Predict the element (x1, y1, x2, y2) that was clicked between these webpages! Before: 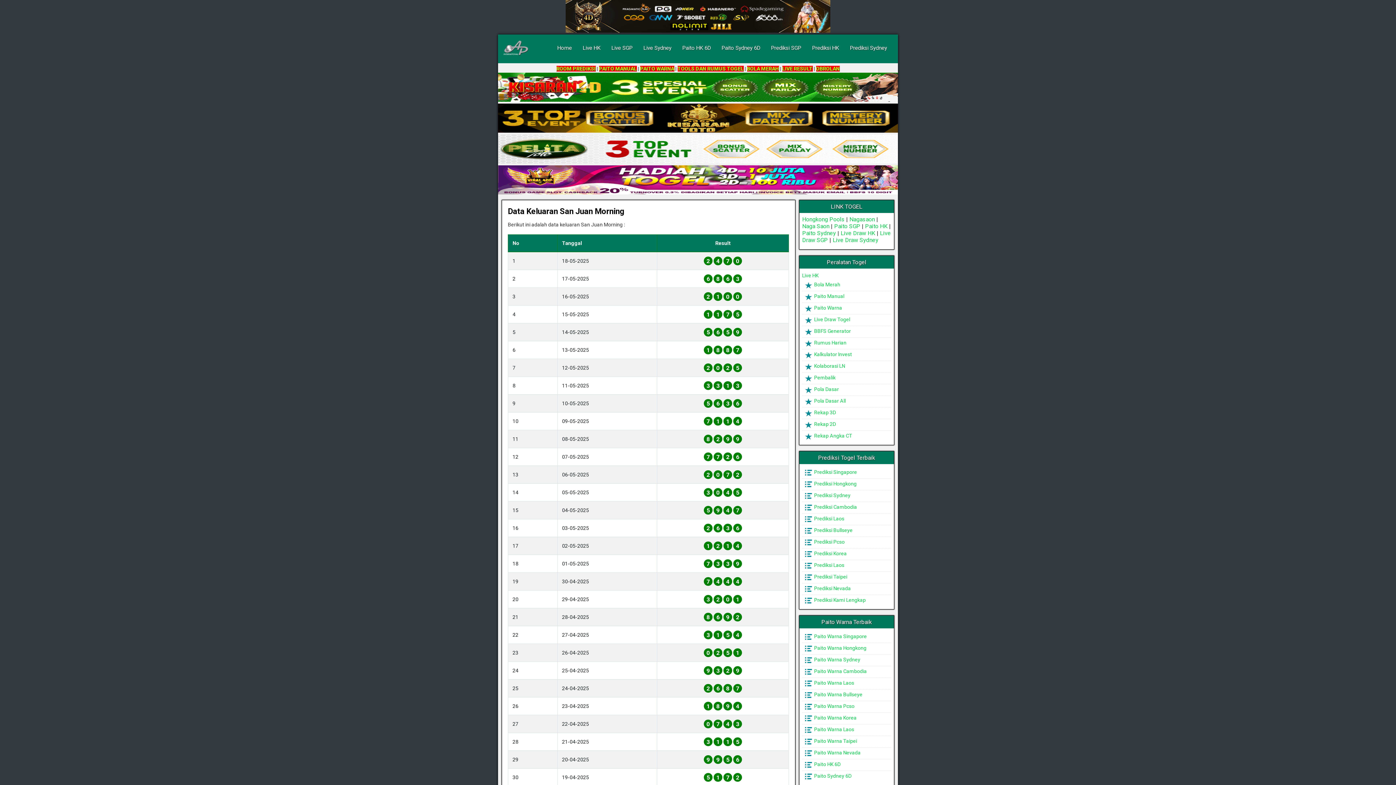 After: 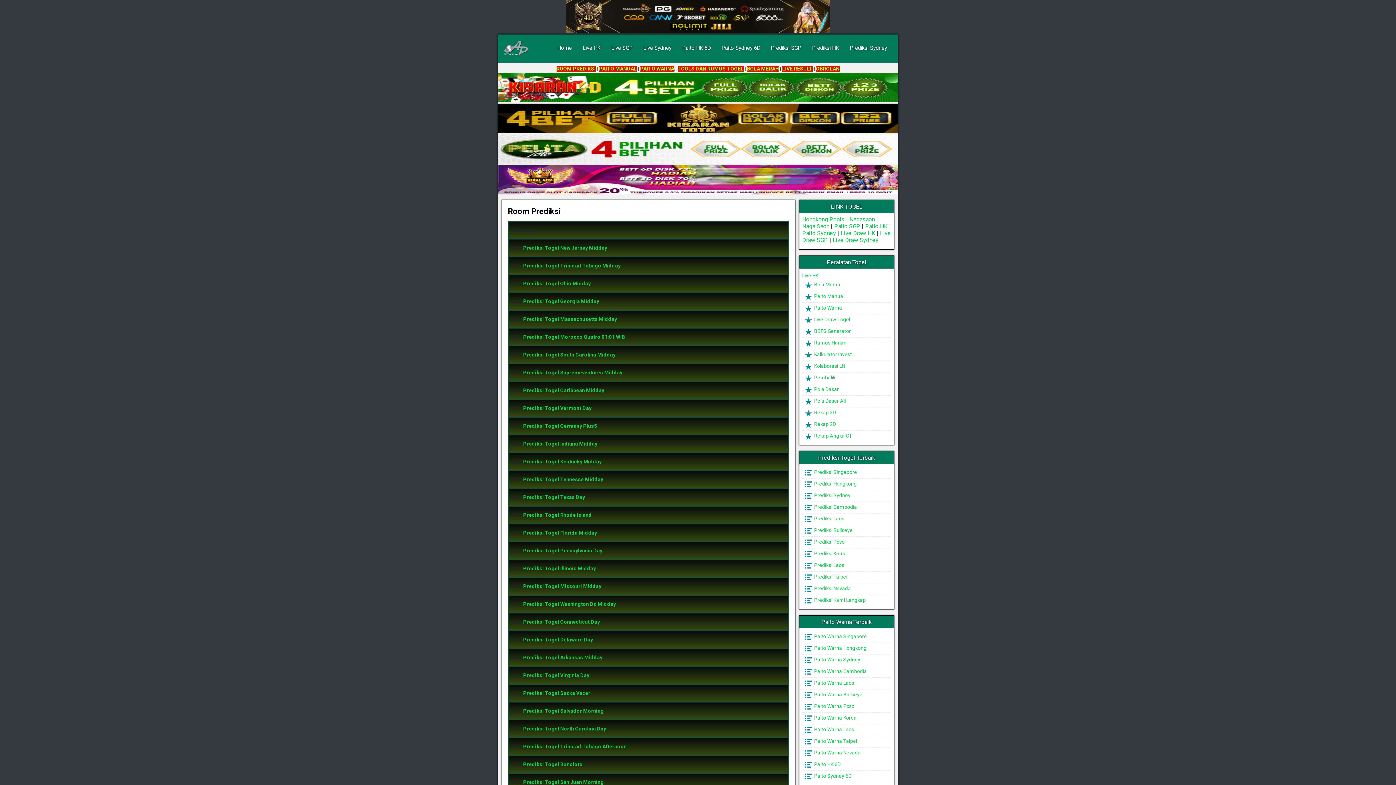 Action: bbox: (804, 597, 866, 603) label:  Prediksi Kami Lengkap